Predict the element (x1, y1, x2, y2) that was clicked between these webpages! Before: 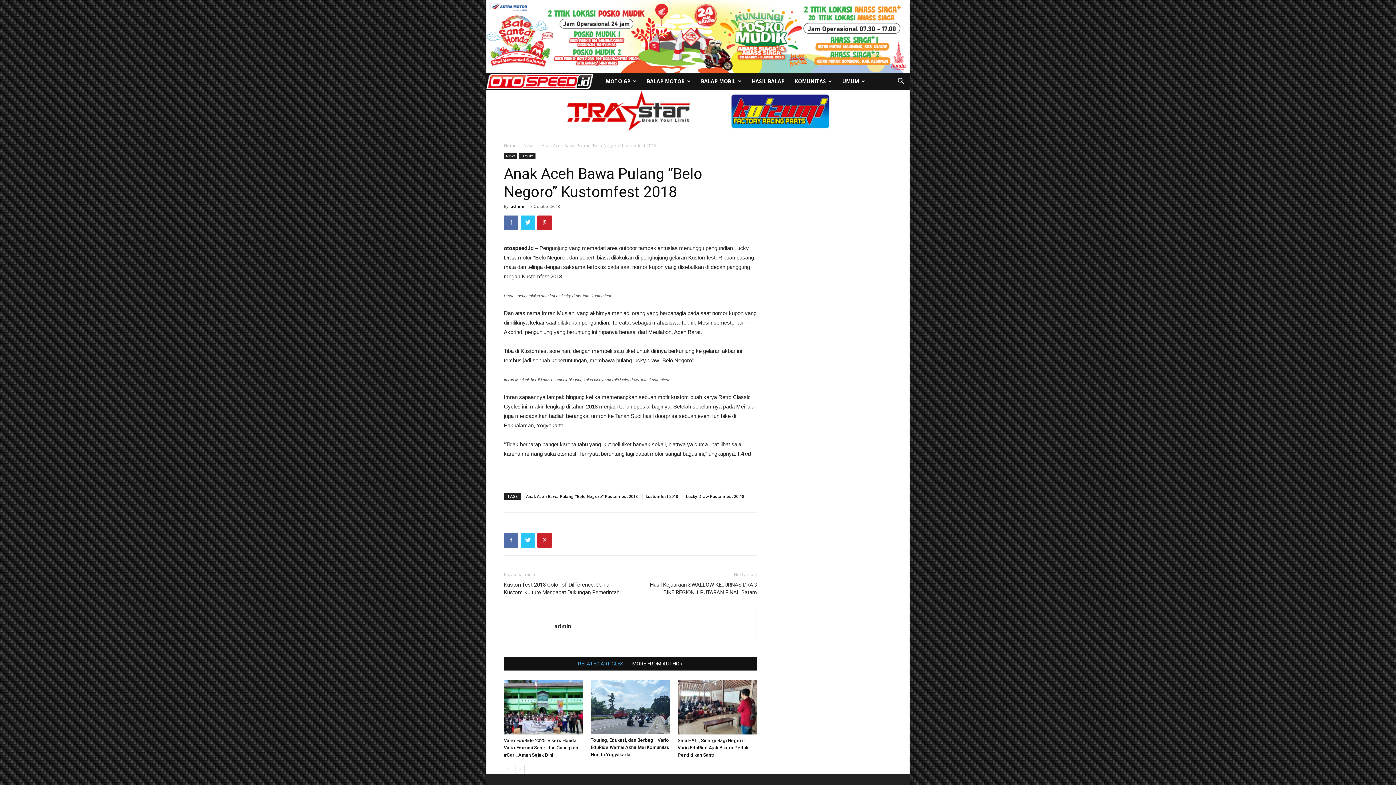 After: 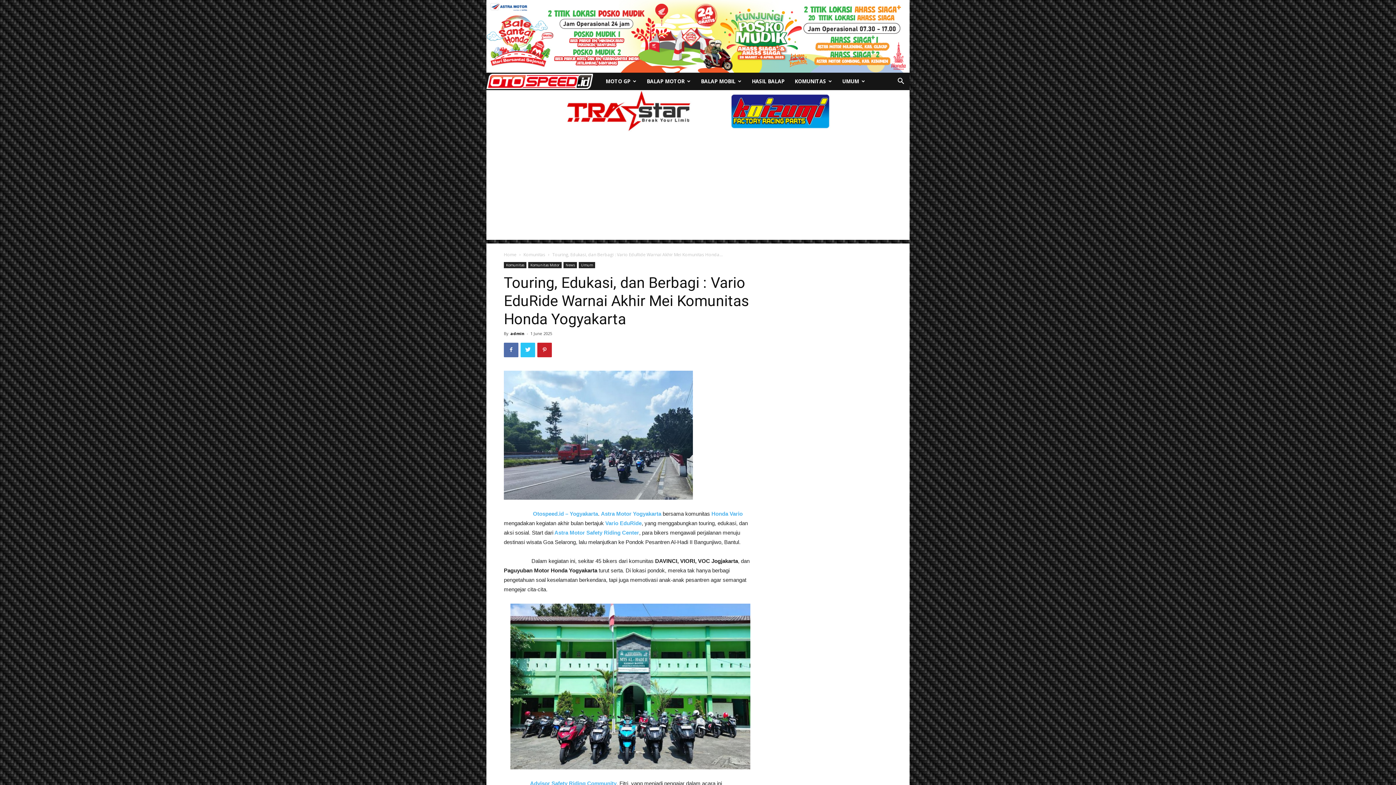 Action: bbox: (590, 680, 670, 734)